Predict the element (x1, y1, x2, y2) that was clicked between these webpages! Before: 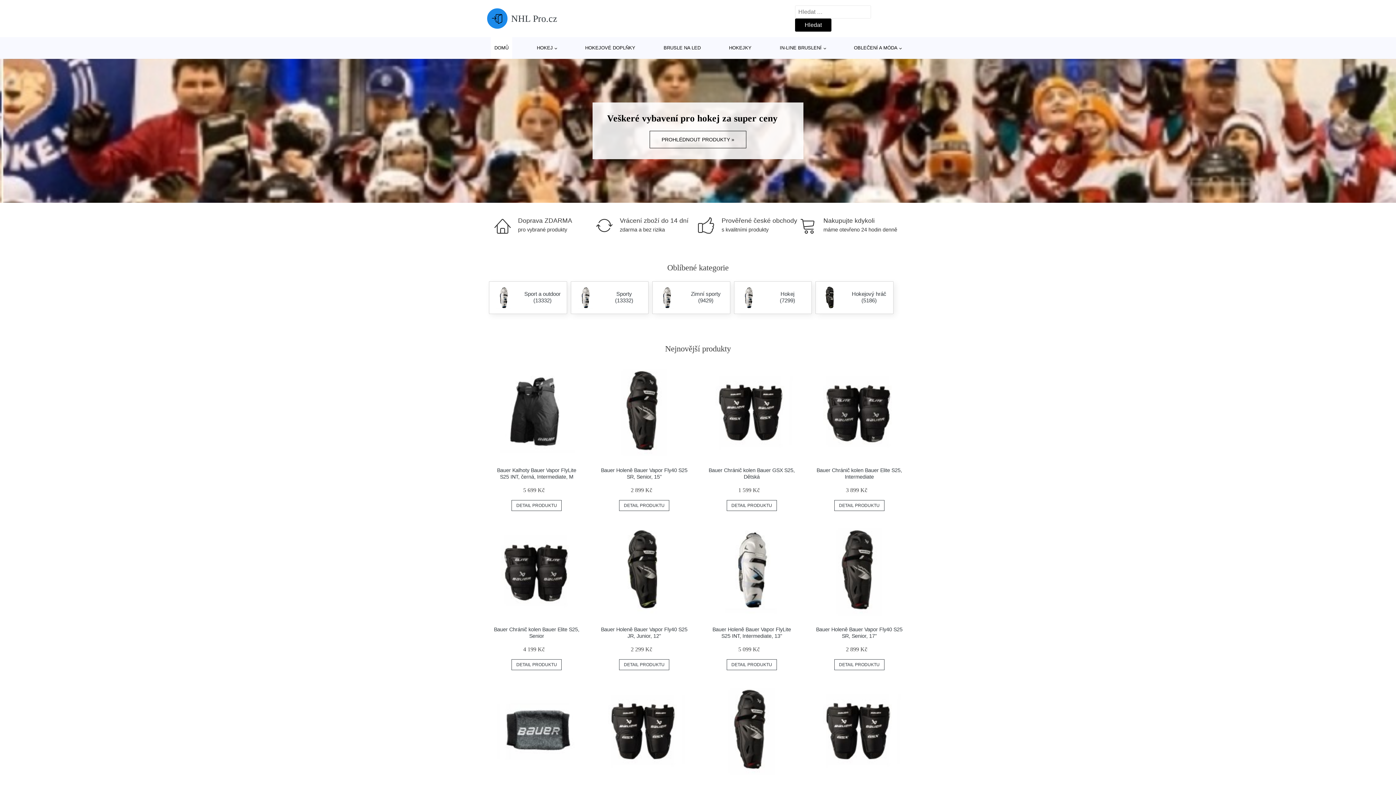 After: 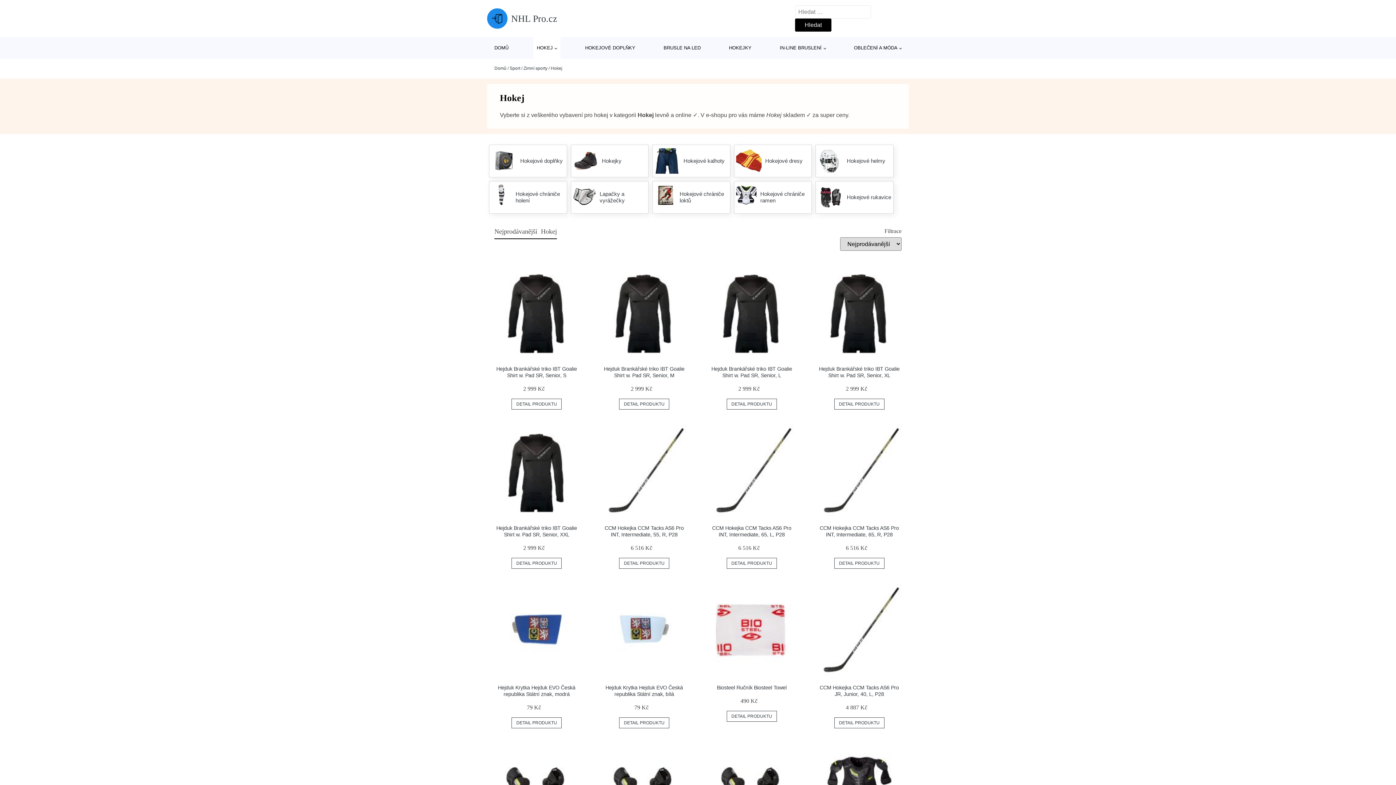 Action: label: HOKEJ bbox: (533, 37, 560, 58)